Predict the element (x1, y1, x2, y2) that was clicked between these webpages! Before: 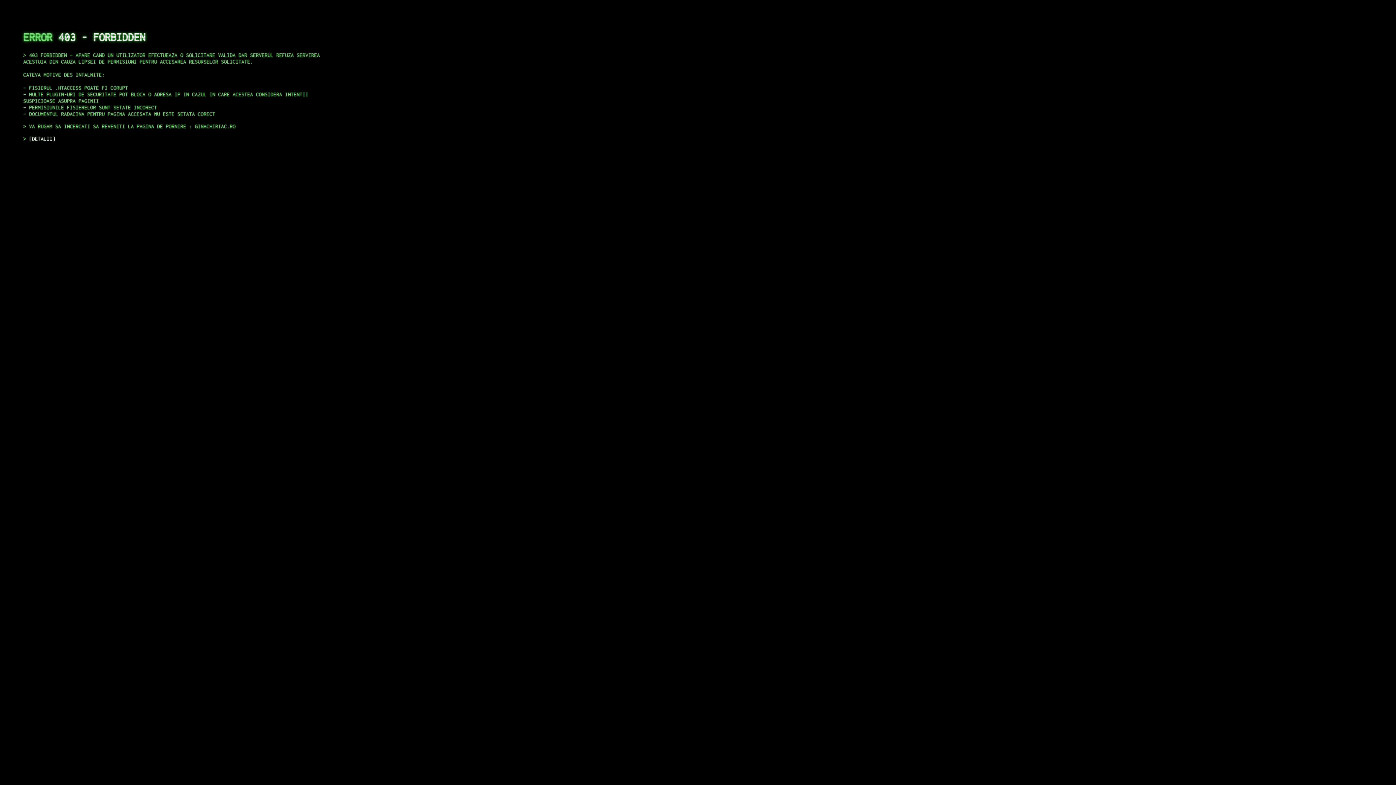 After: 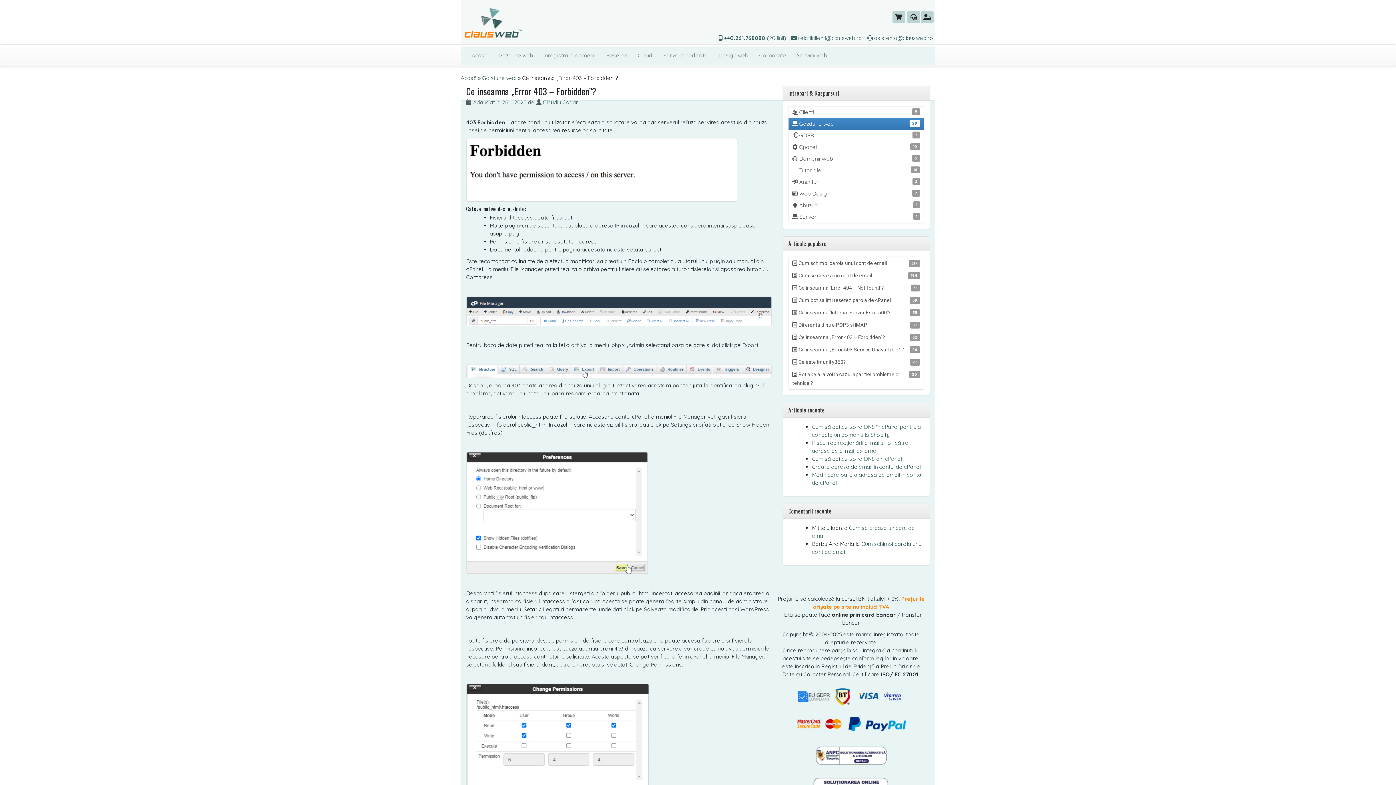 Action: bbox: (29, 135, 55, 141) label: DETALII